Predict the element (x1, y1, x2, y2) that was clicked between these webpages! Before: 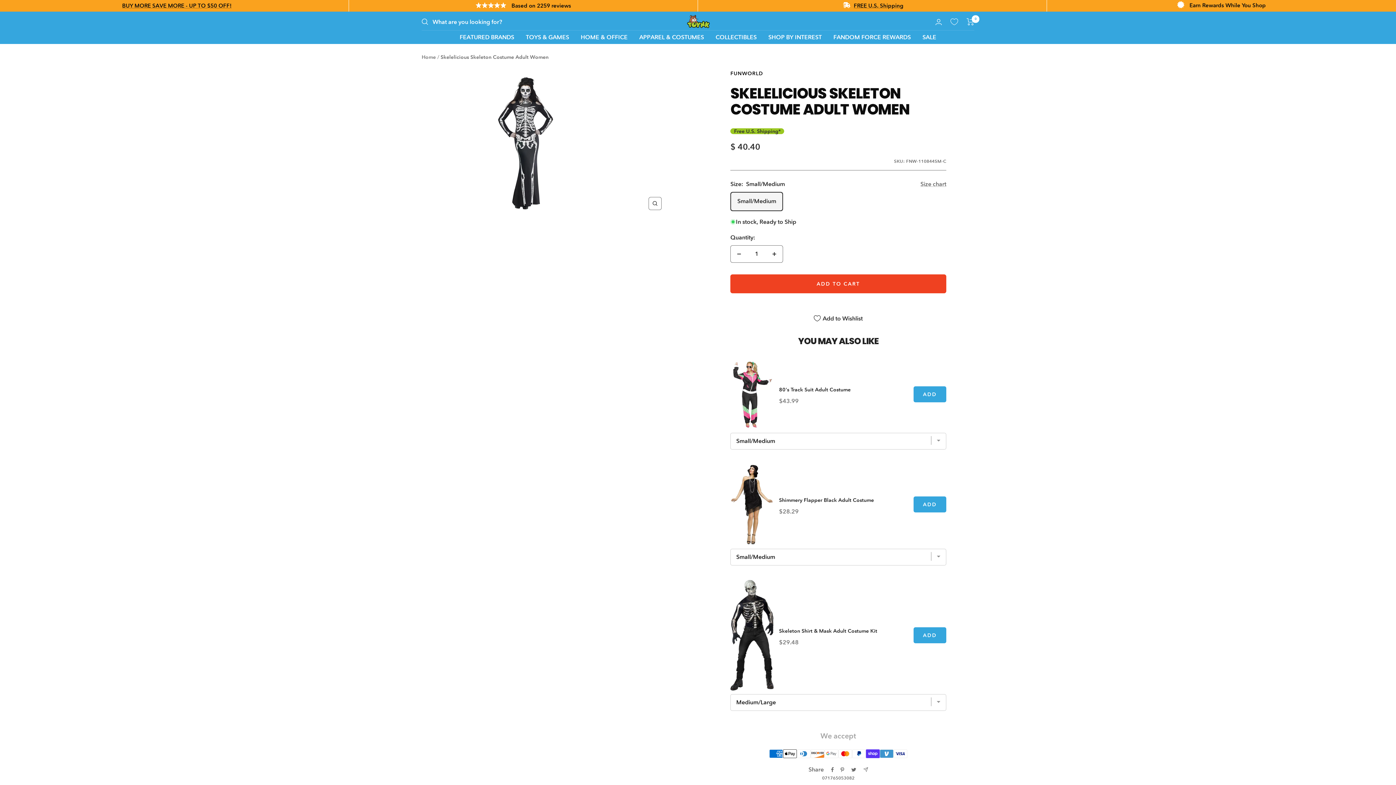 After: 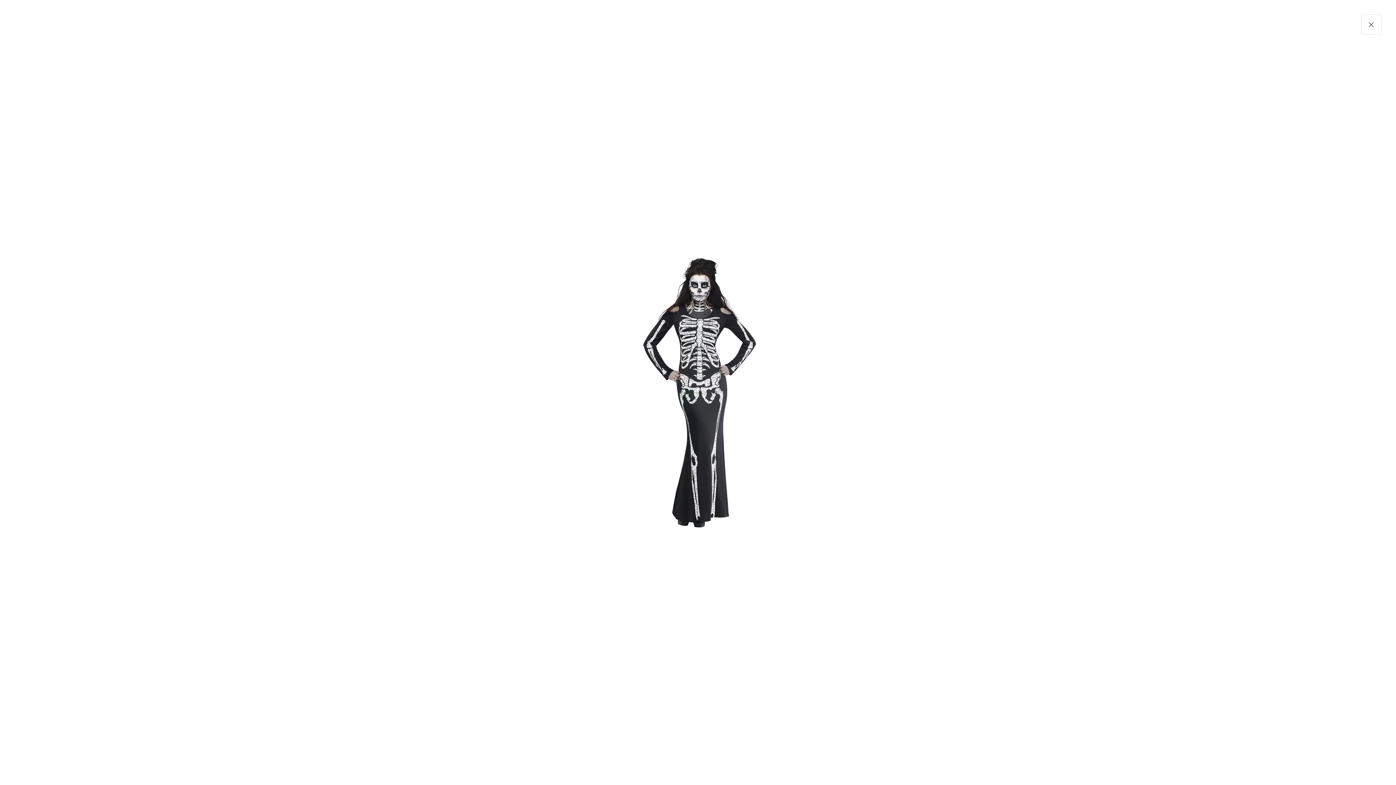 Action: label: Zoom bbox: (648, 197, 661, 210)